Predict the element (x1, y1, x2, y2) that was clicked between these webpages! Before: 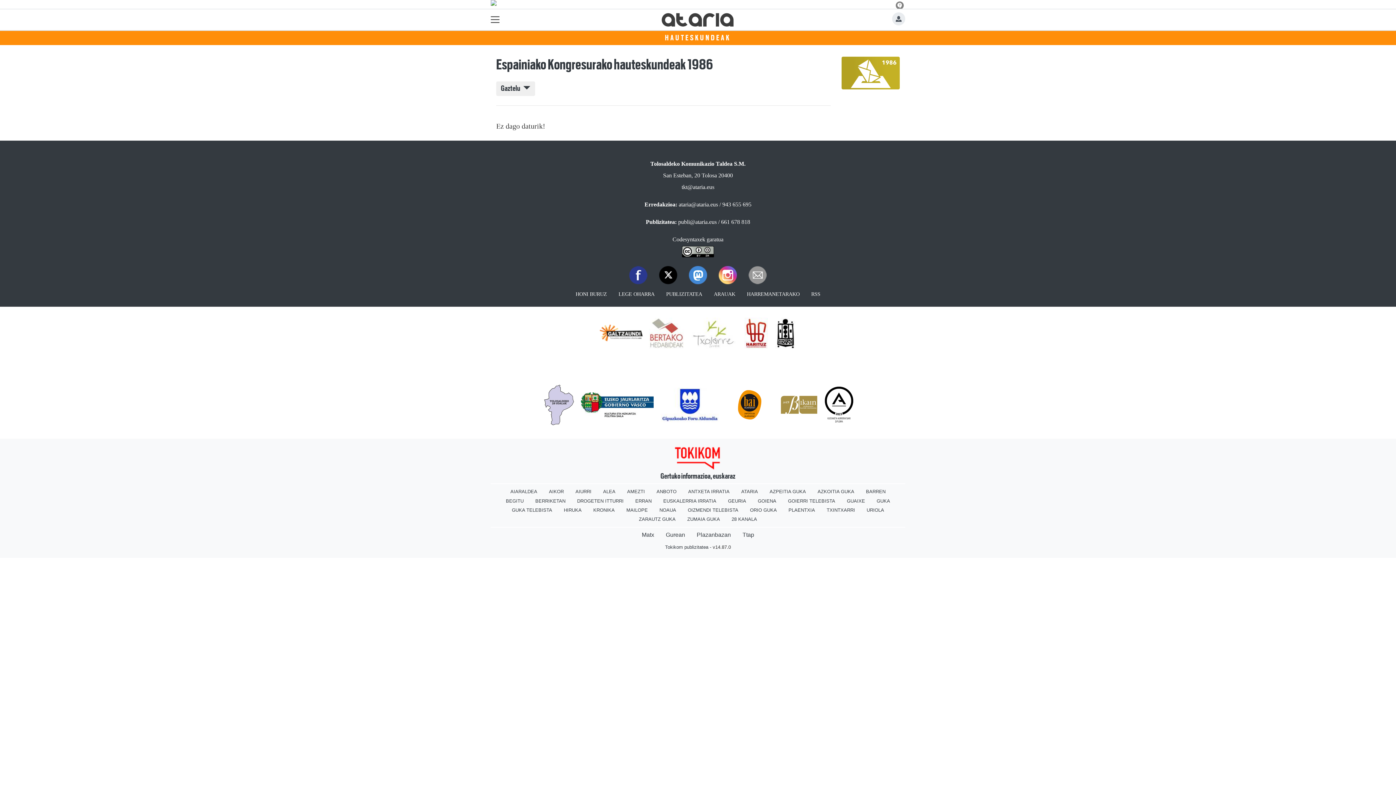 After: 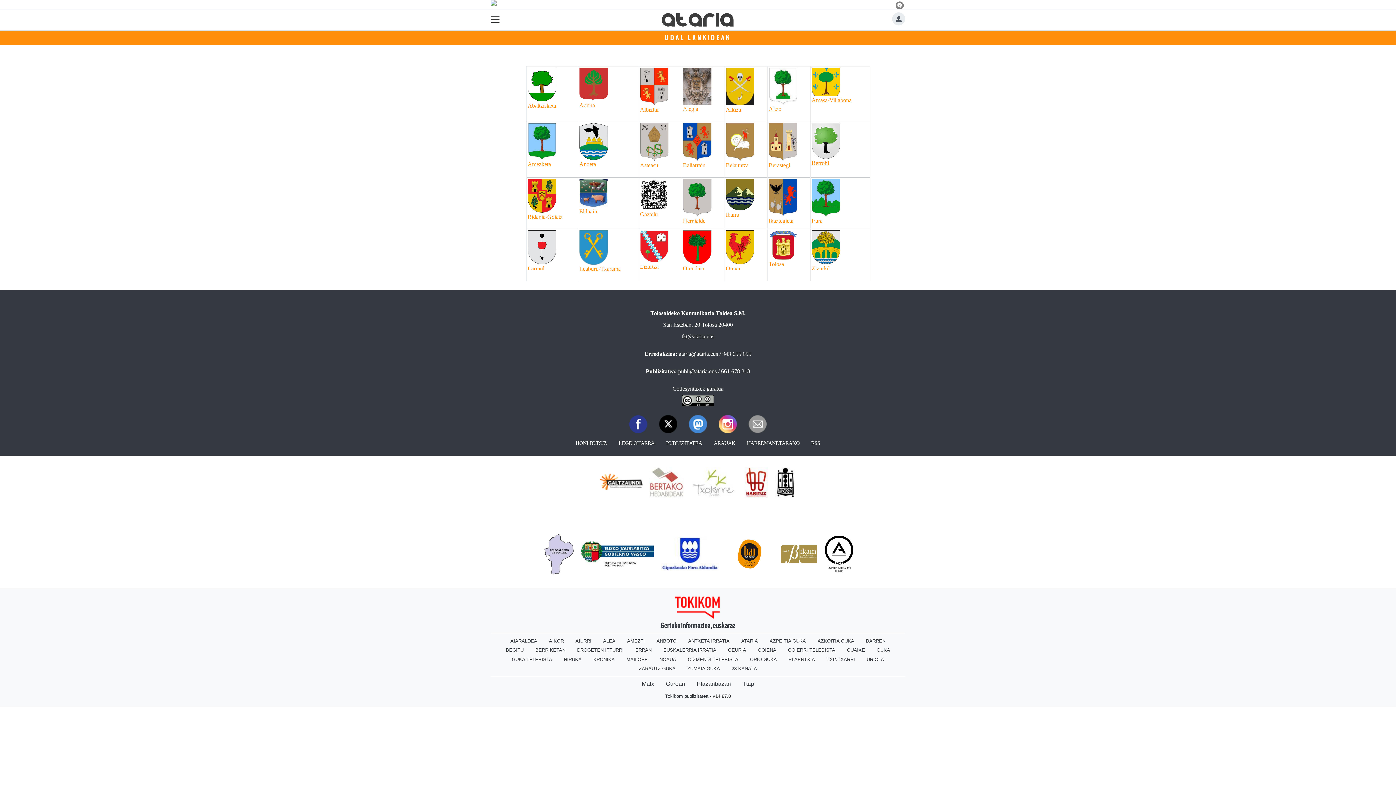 Action: bbox: (539, 401, 578, 407)